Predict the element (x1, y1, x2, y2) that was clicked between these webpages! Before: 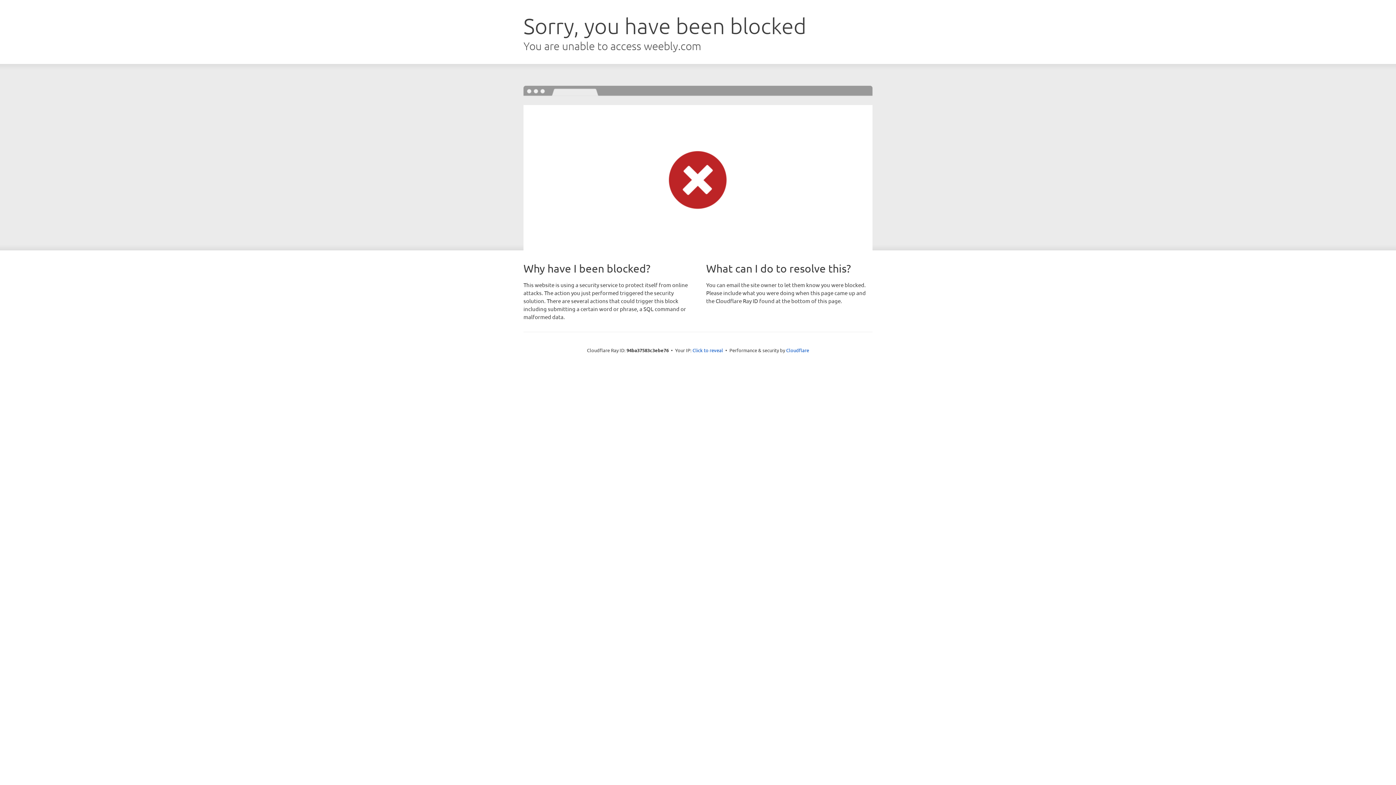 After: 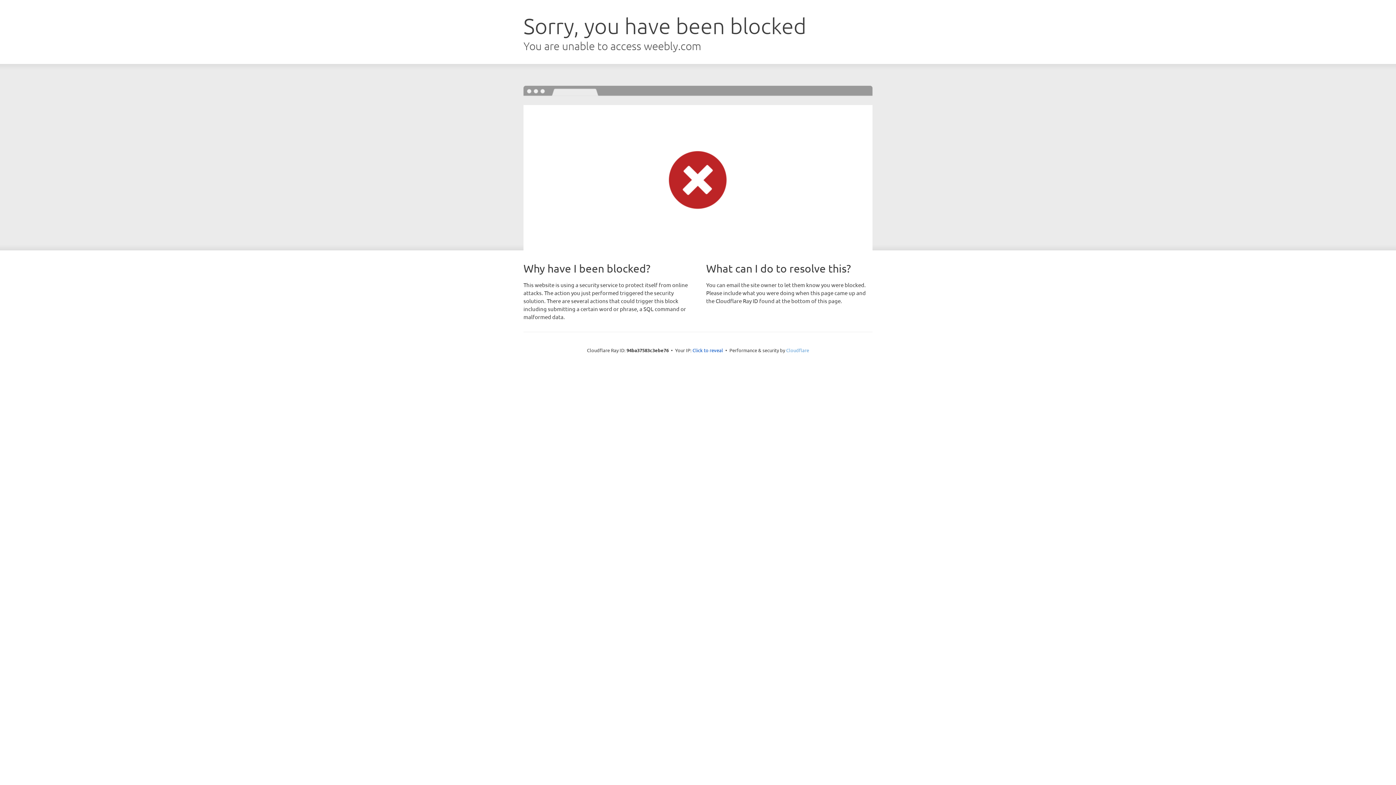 Action: label: Cloudflare bbox: (786, 347, 809, 353)